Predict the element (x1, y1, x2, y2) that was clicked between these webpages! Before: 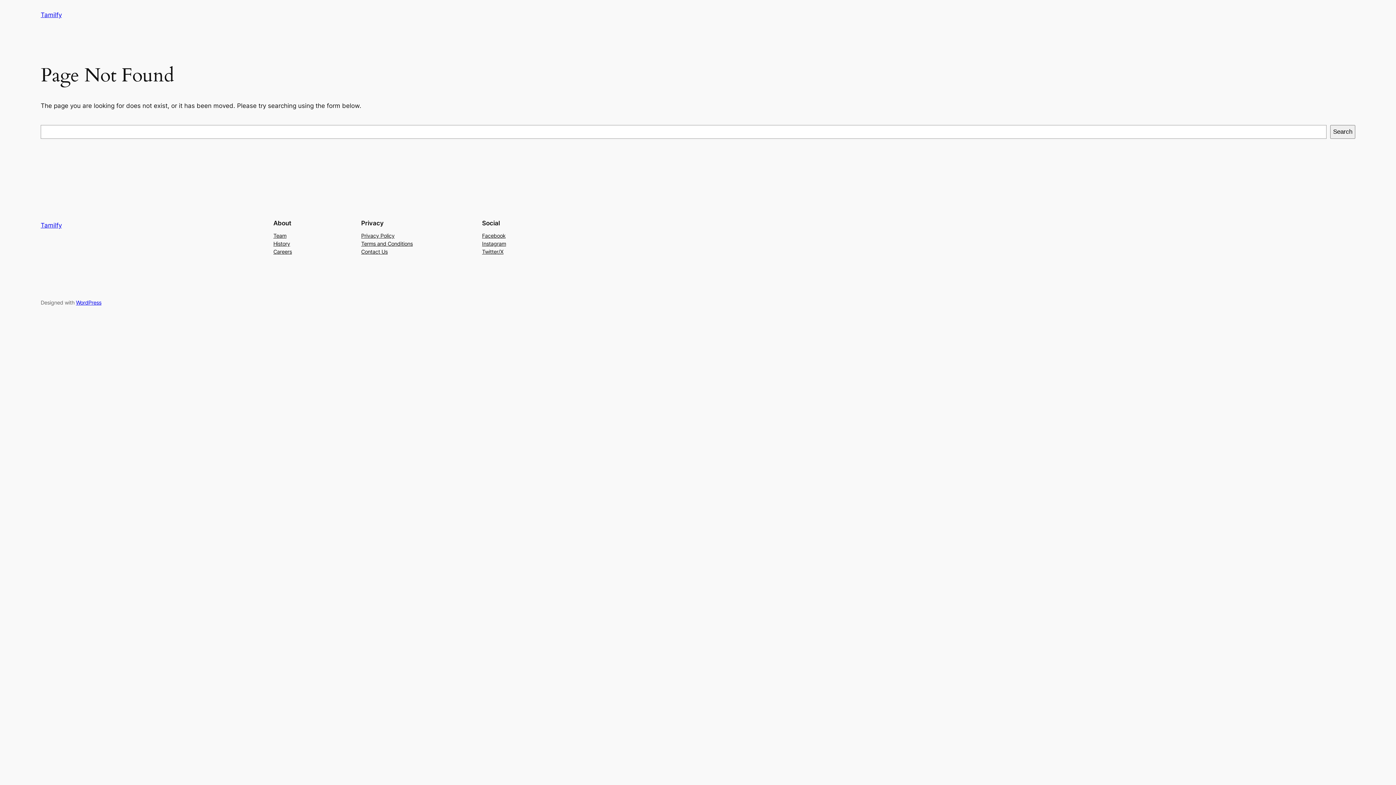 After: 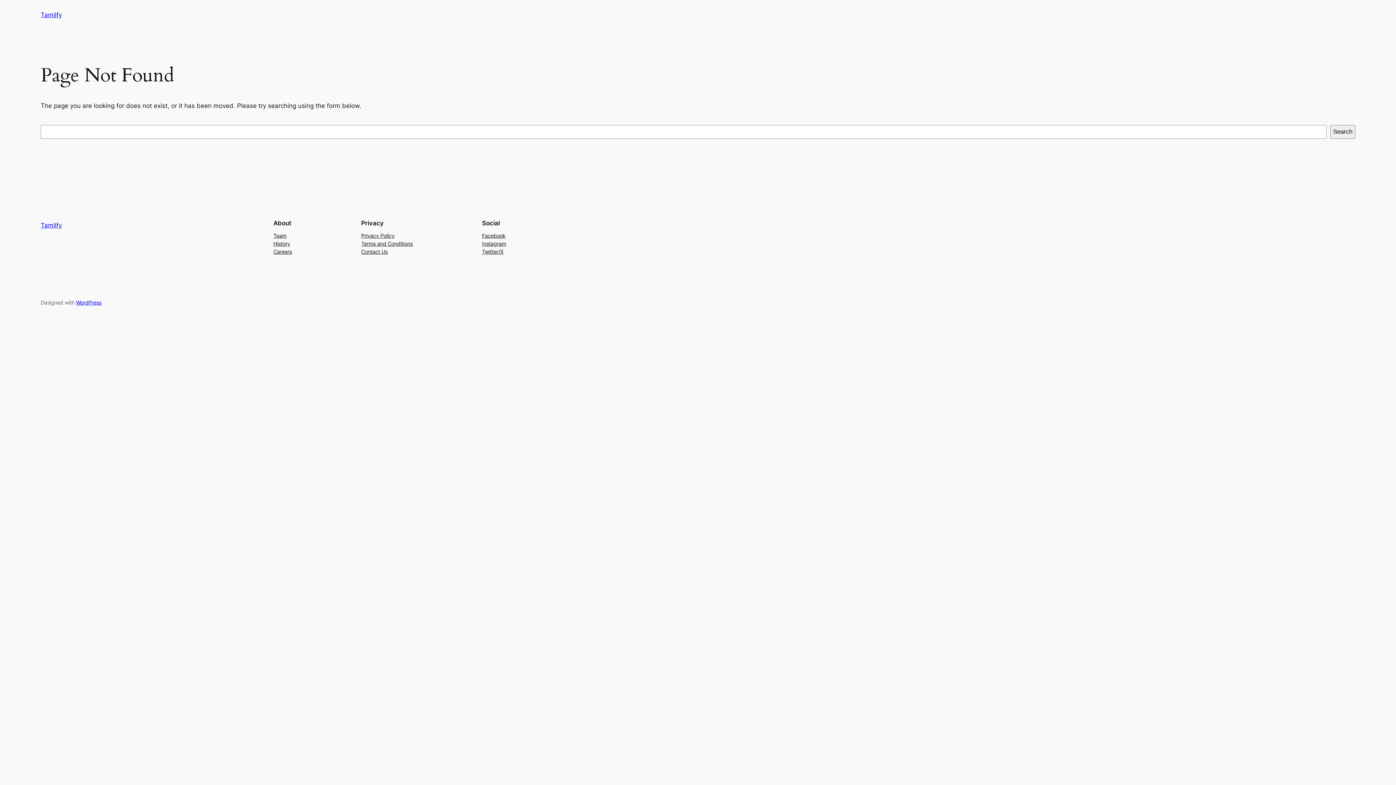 Action: bbox: (482, 239, 506, 247) label: Instagram